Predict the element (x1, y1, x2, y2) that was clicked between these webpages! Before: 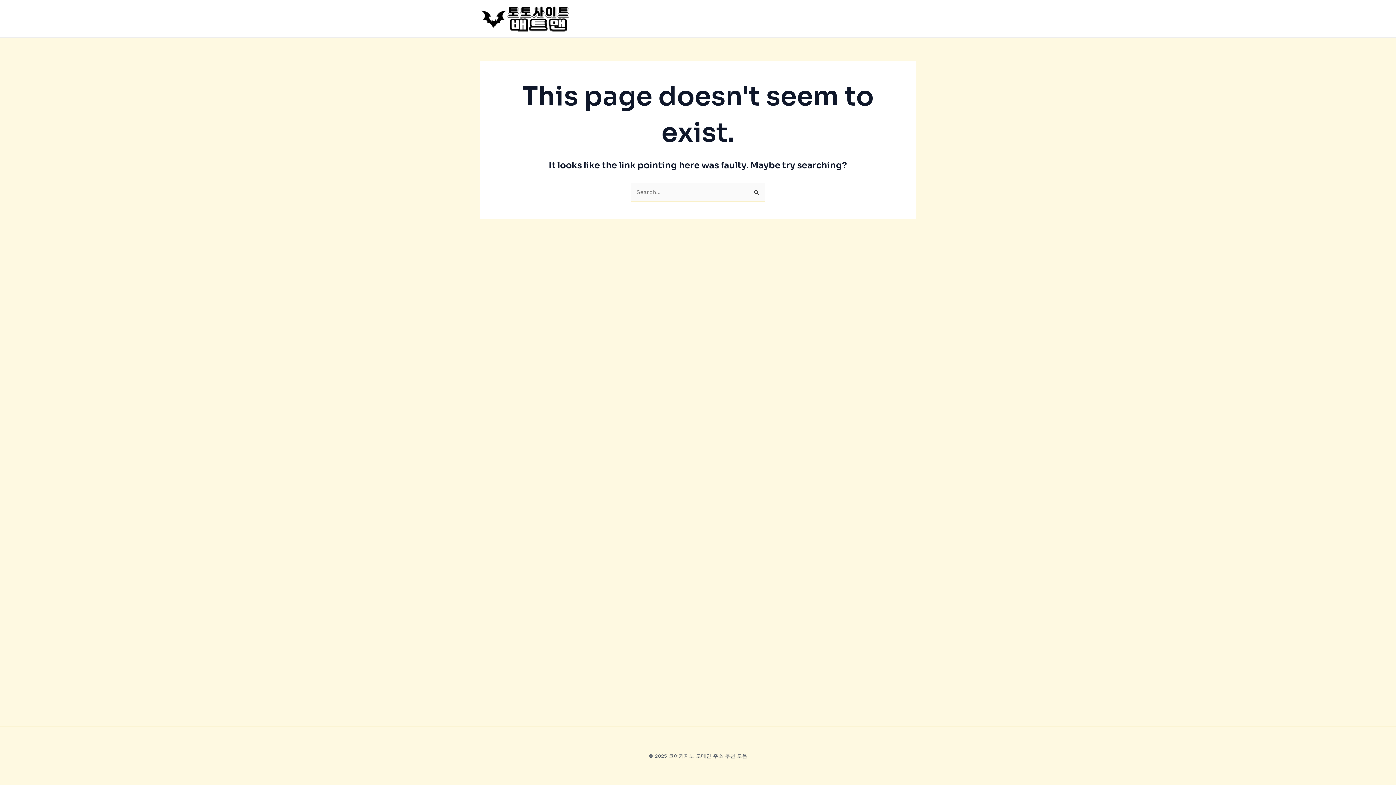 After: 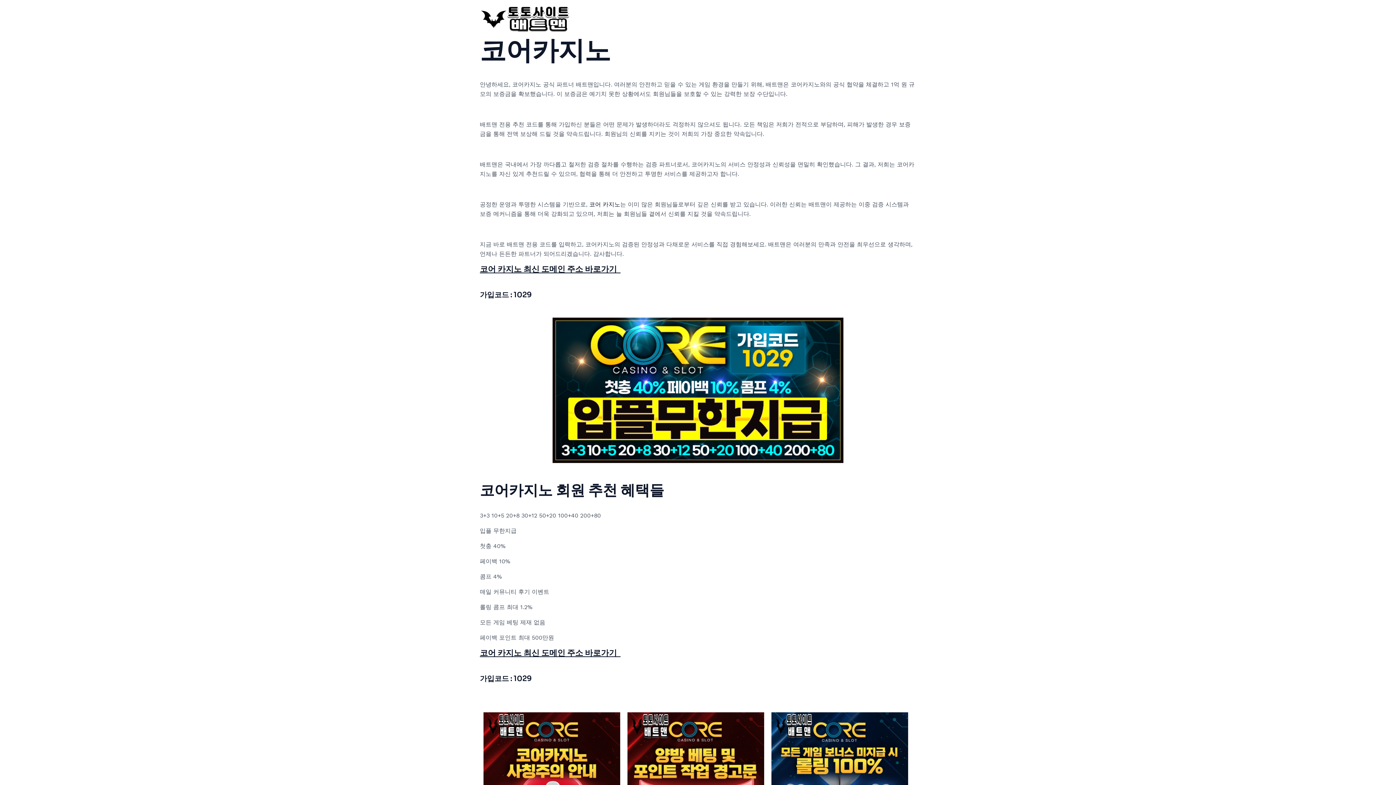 Action: bbox: (480, 14, 570, 21)